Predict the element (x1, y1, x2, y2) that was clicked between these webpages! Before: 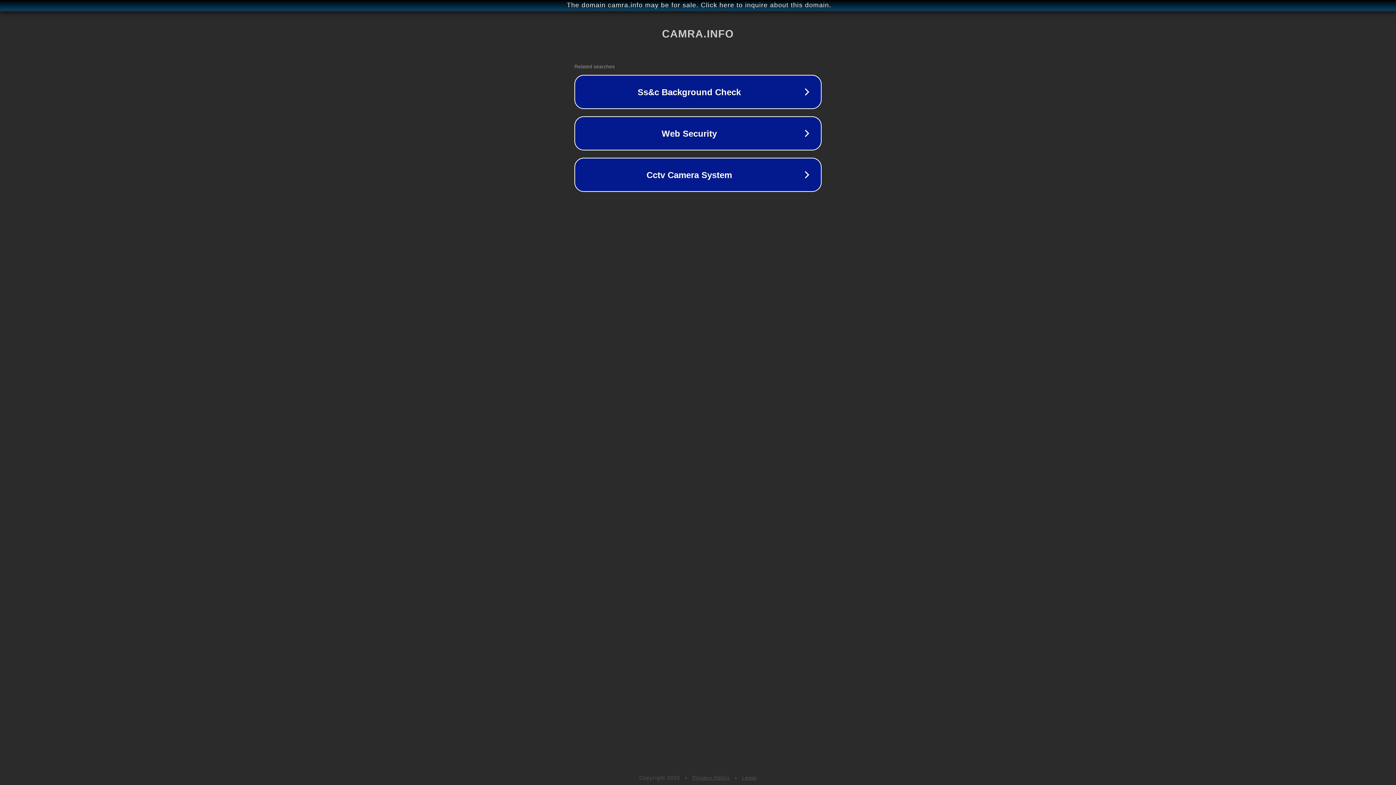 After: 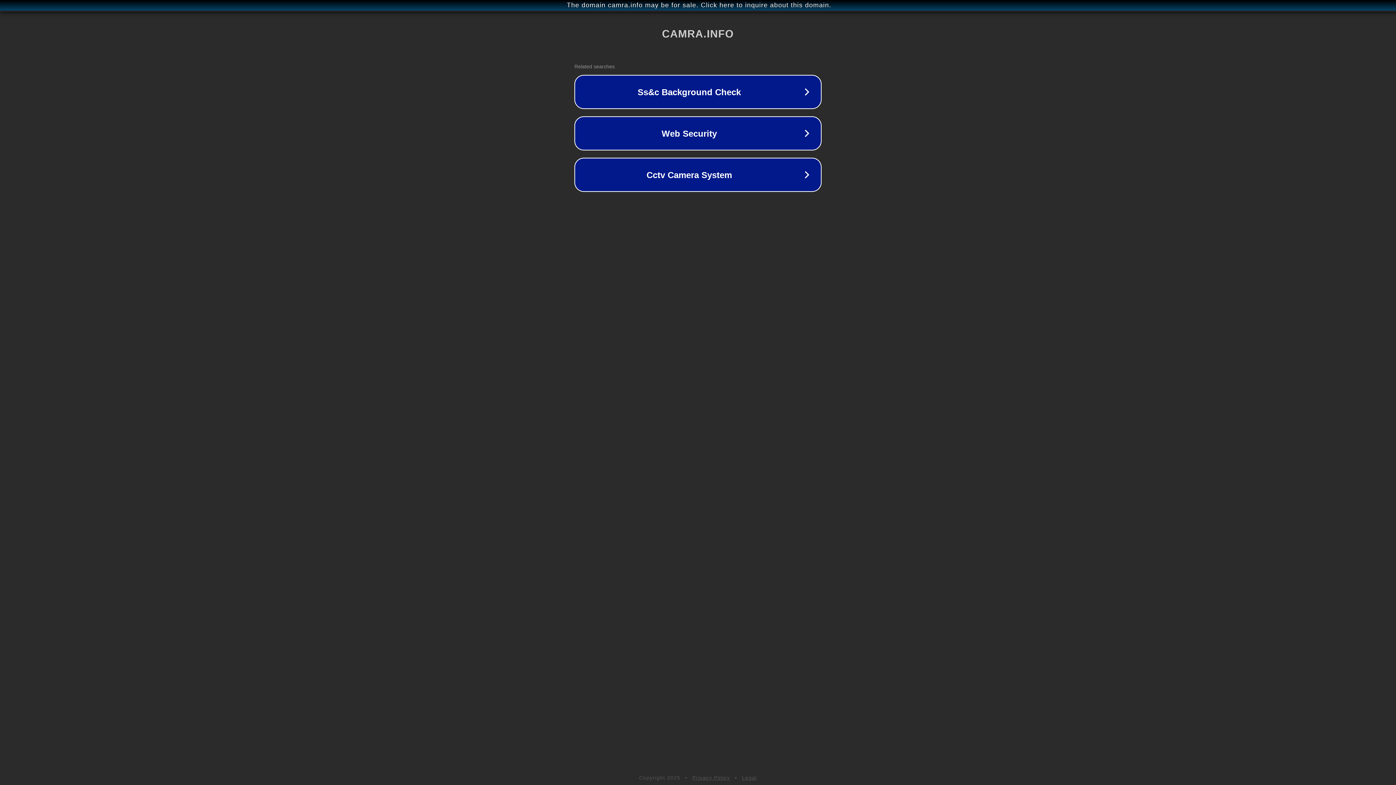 Action: bbox: (692, 775, 730, 781) label: Privacy Policy